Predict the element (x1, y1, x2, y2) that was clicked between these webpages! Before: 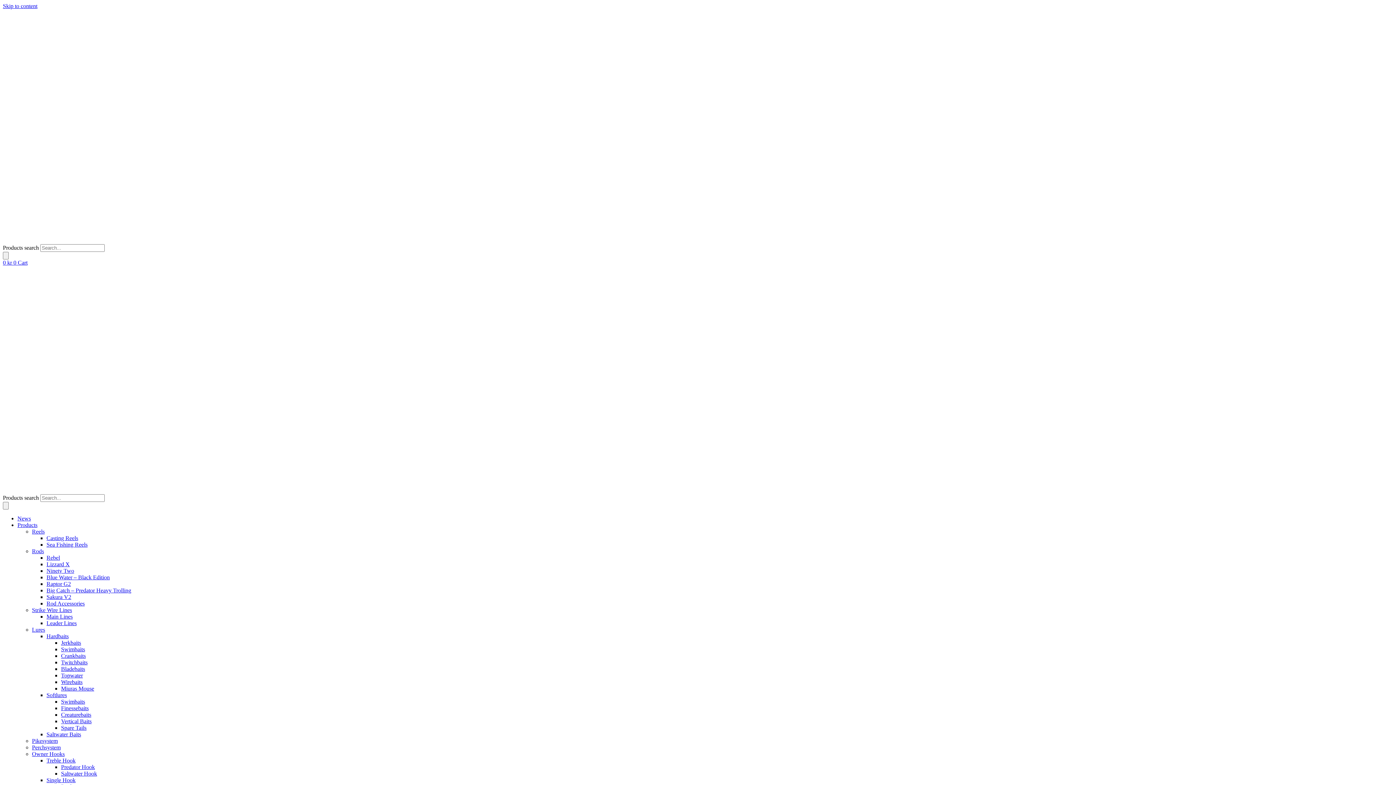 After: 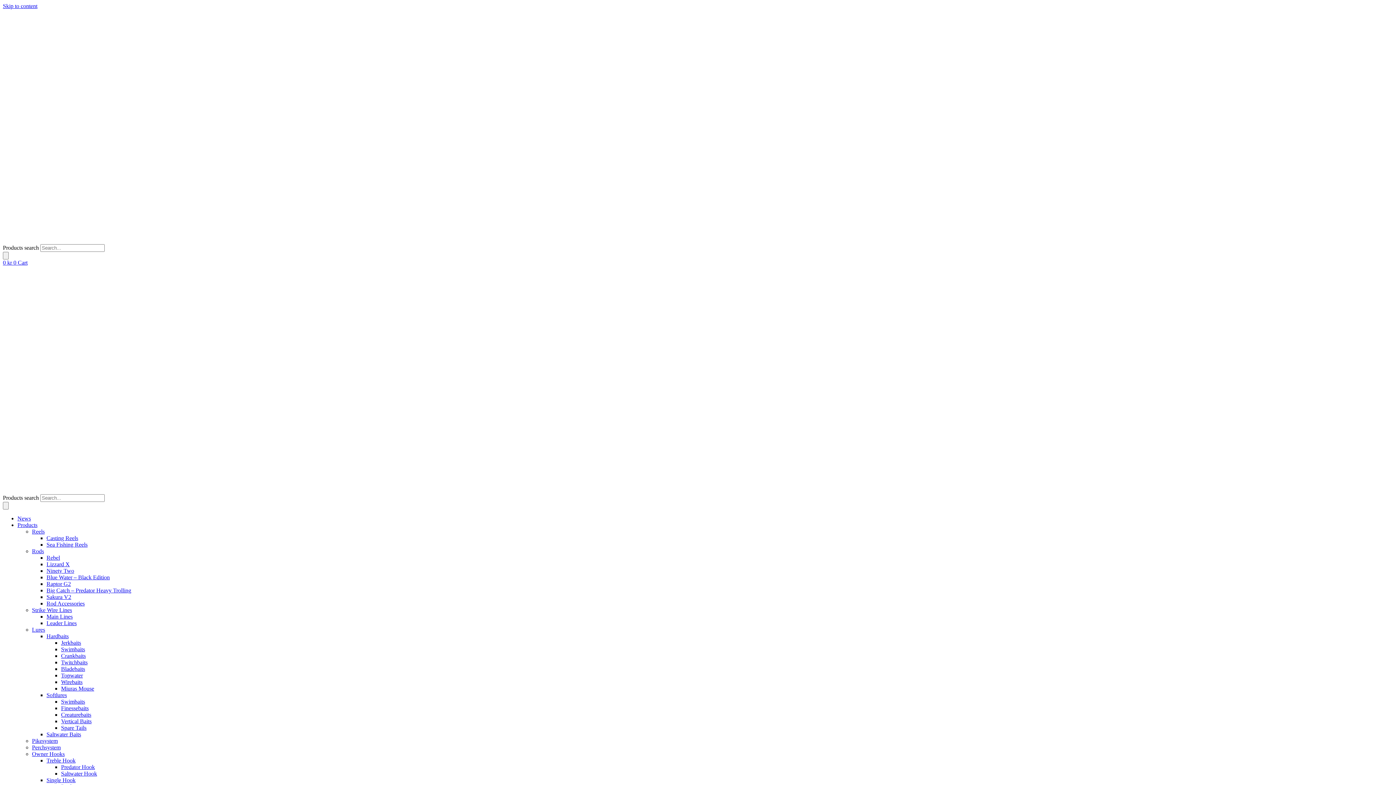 Action: bbox: (2, 487, 10, 494)